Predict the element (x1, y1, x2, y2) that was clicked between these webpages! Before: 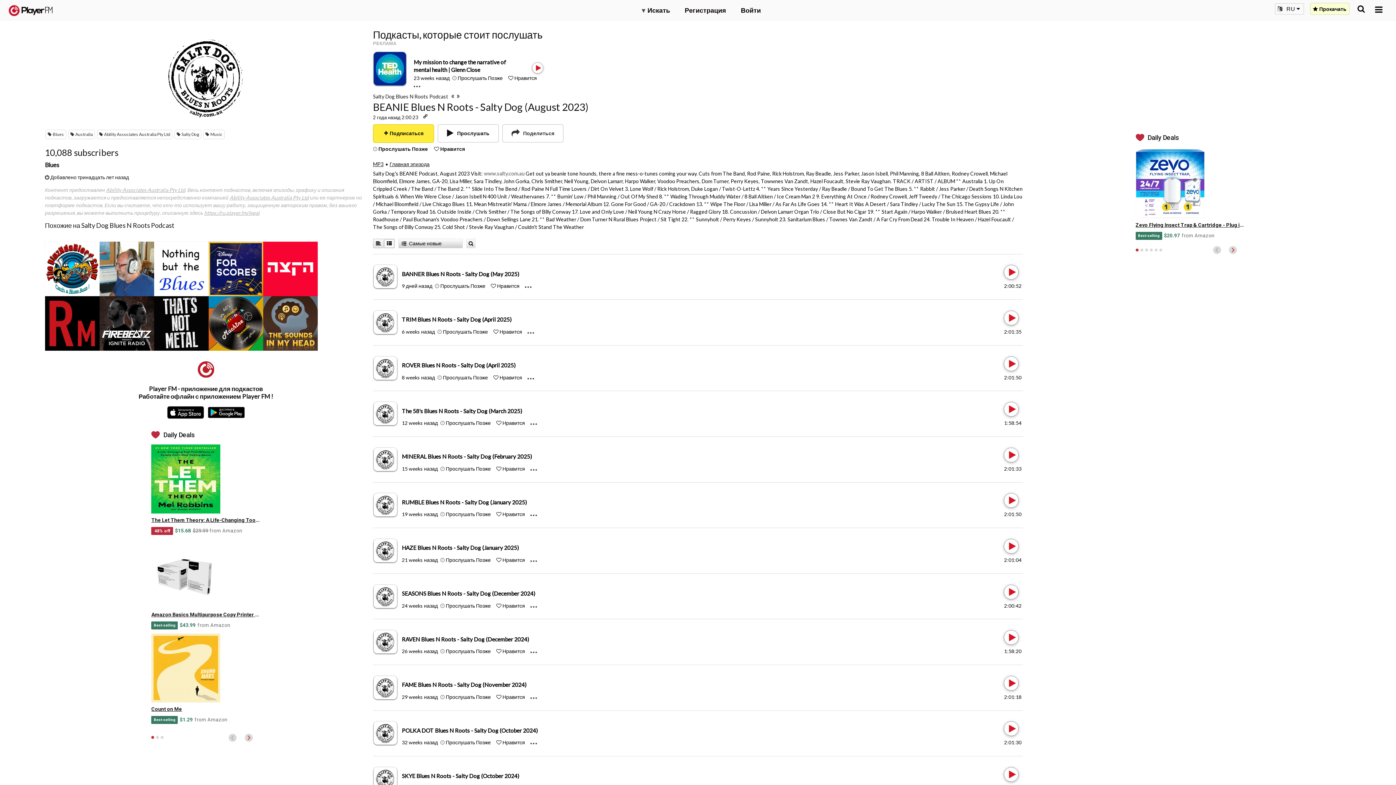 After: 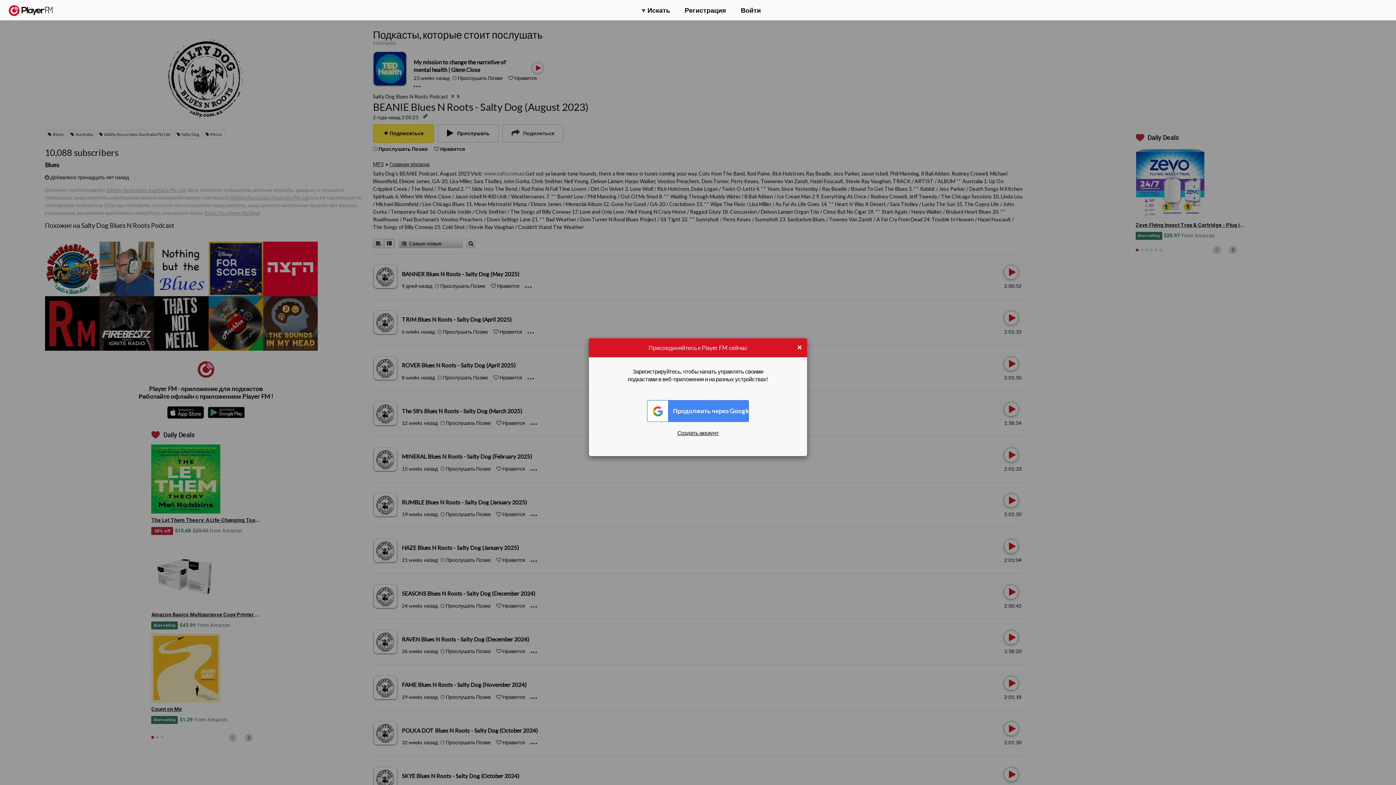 Action: label: Add to Play later bbox: (440, 511, 444, 517)